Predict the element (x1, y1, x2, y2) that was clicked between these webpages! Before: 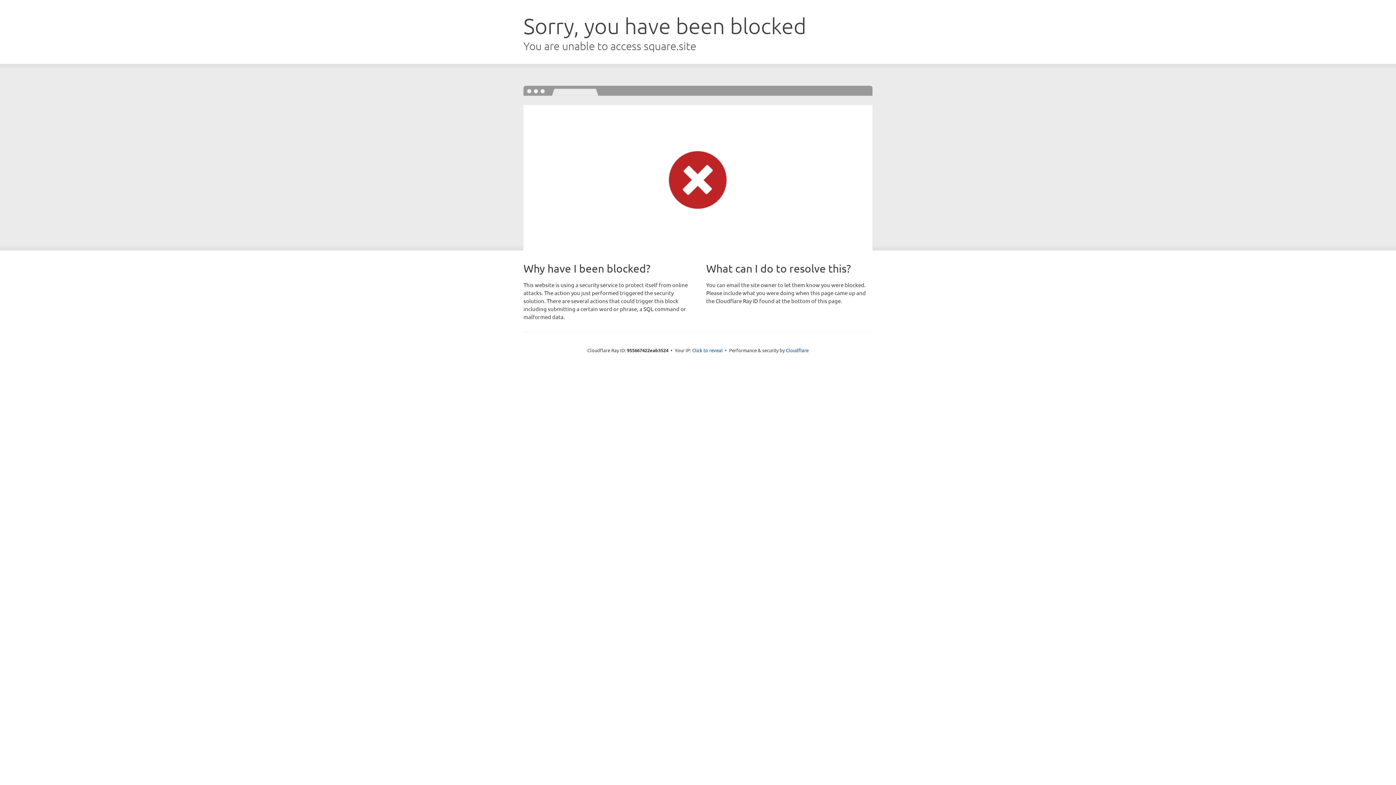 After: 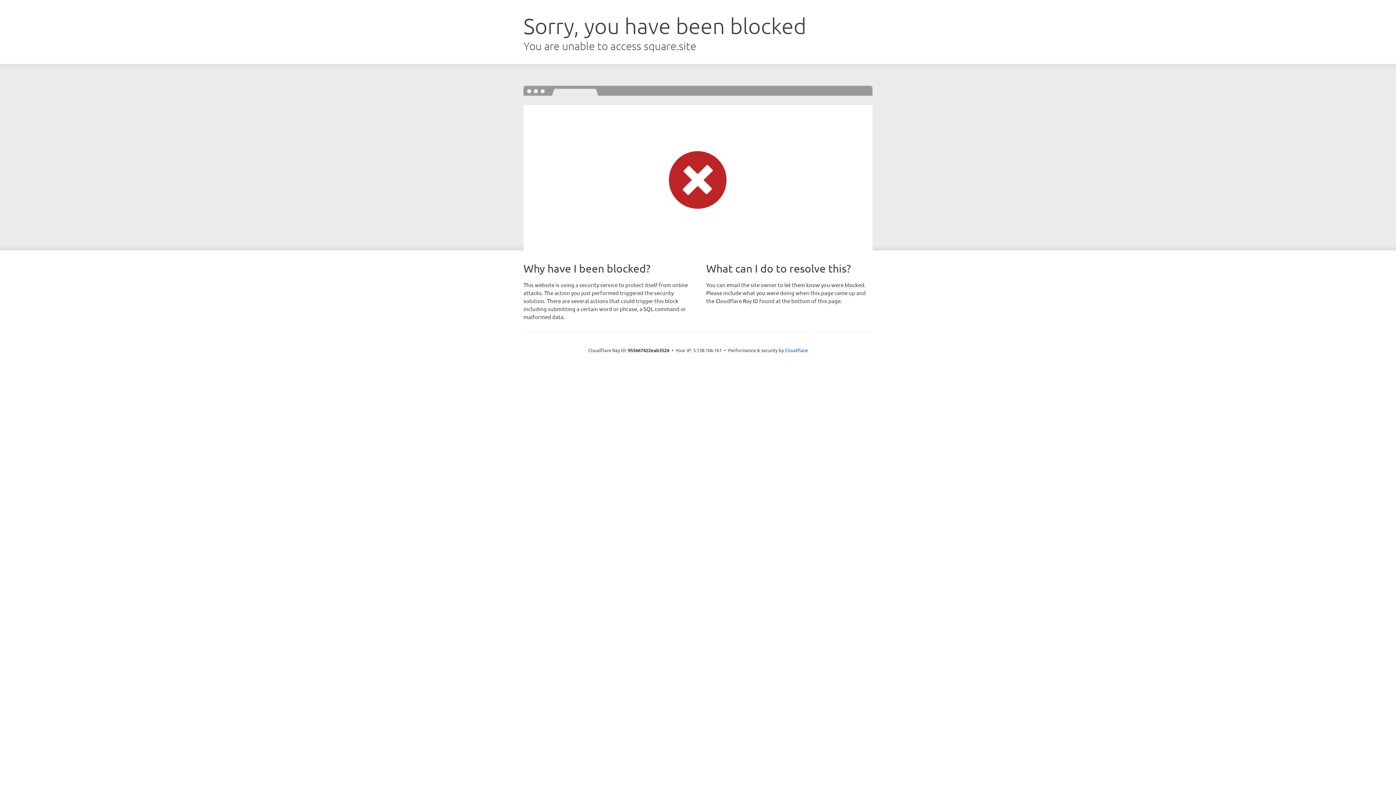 Action: bbox: (692, 346, 722, 353) label: Click to reveal